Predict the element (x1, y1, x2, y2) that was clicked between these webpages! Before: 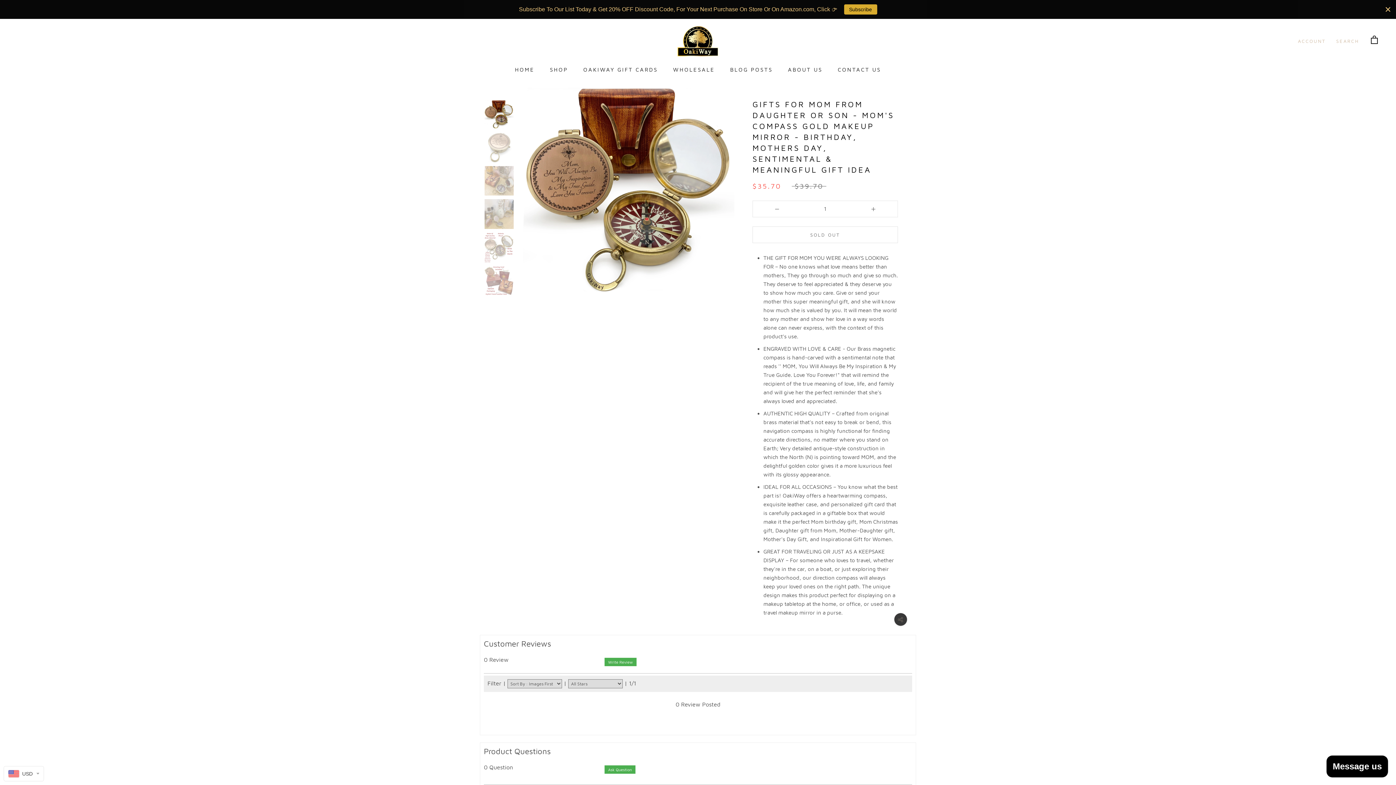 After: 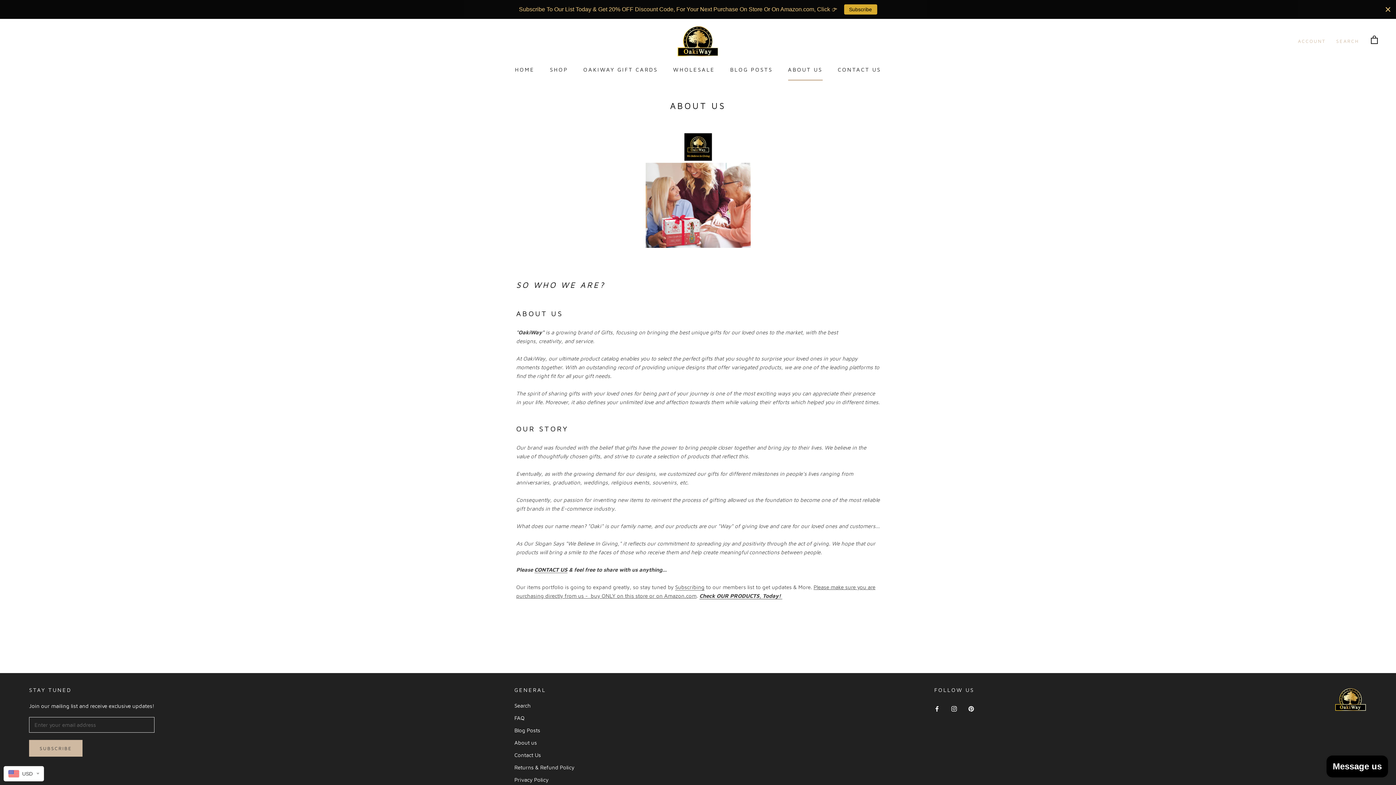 Action: label: ABOUT US bbox: (788, 66, 822, 72)